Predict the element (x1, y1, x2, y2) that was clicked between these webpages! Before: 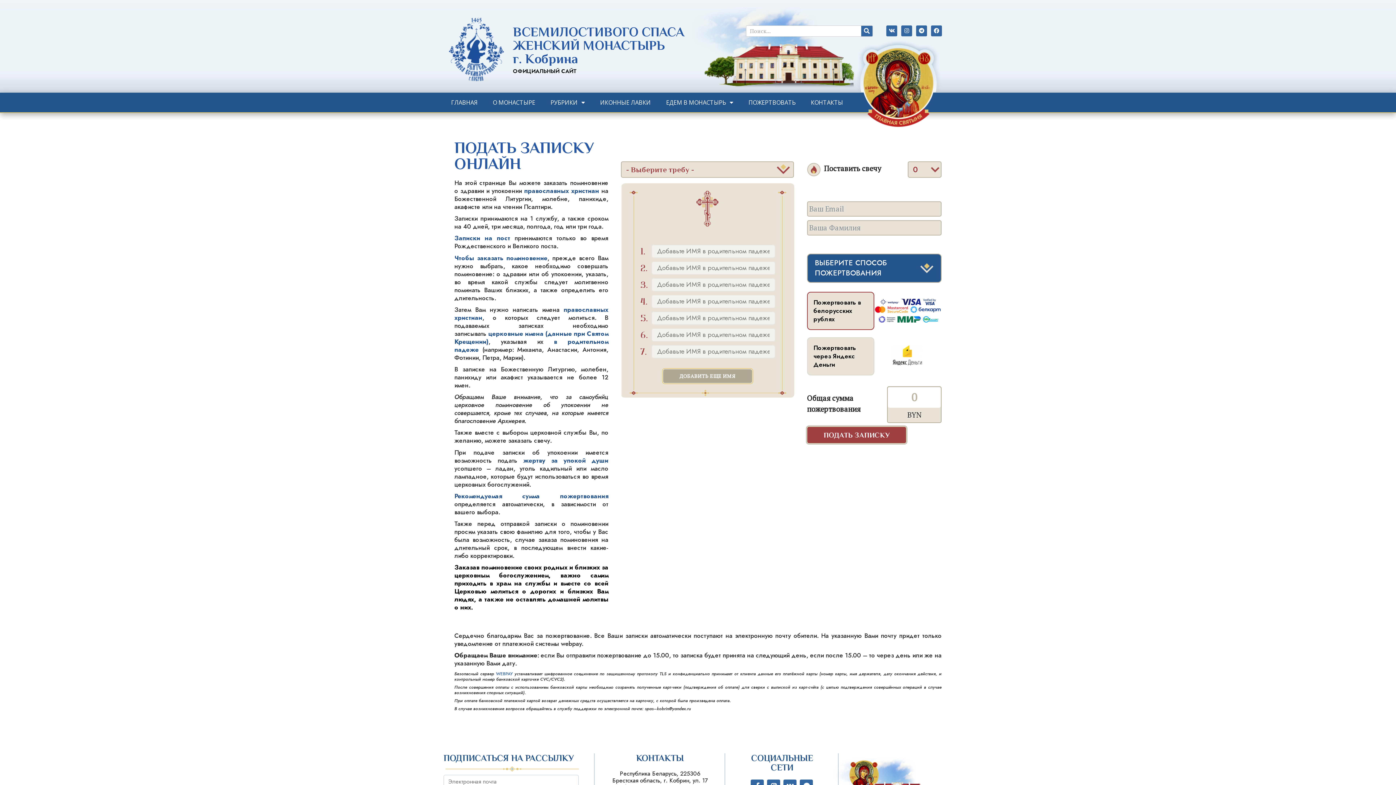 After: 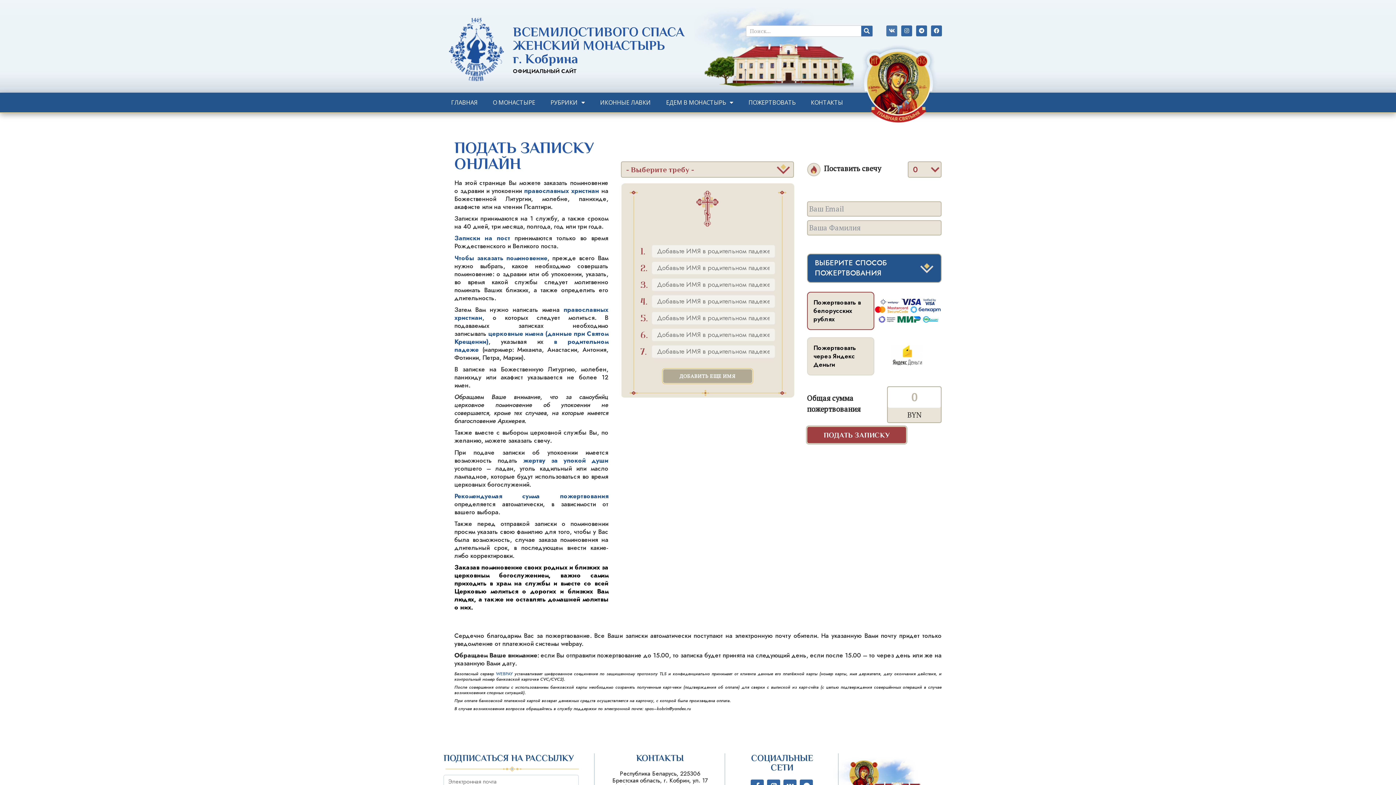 Action: label: Vk bbox: (886, 25, 897, 36)